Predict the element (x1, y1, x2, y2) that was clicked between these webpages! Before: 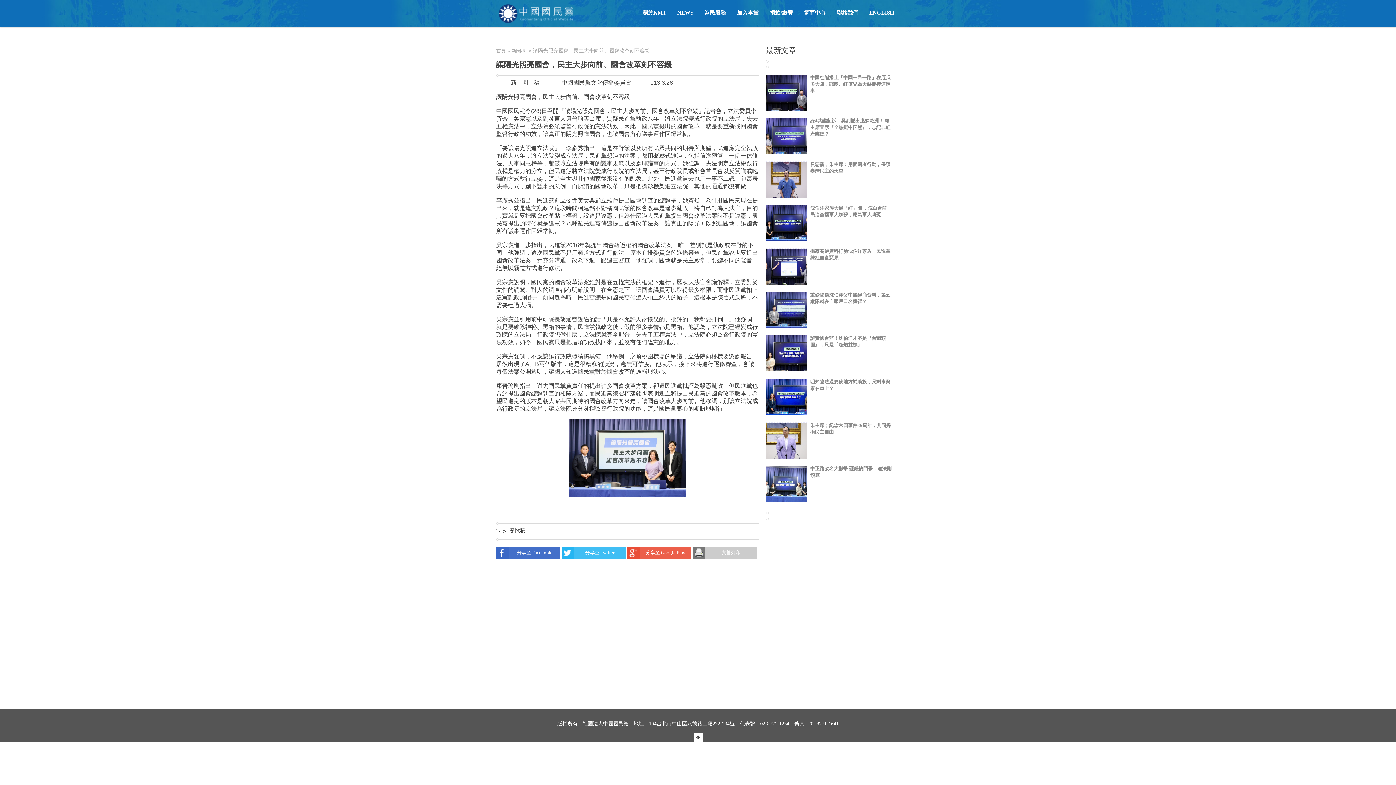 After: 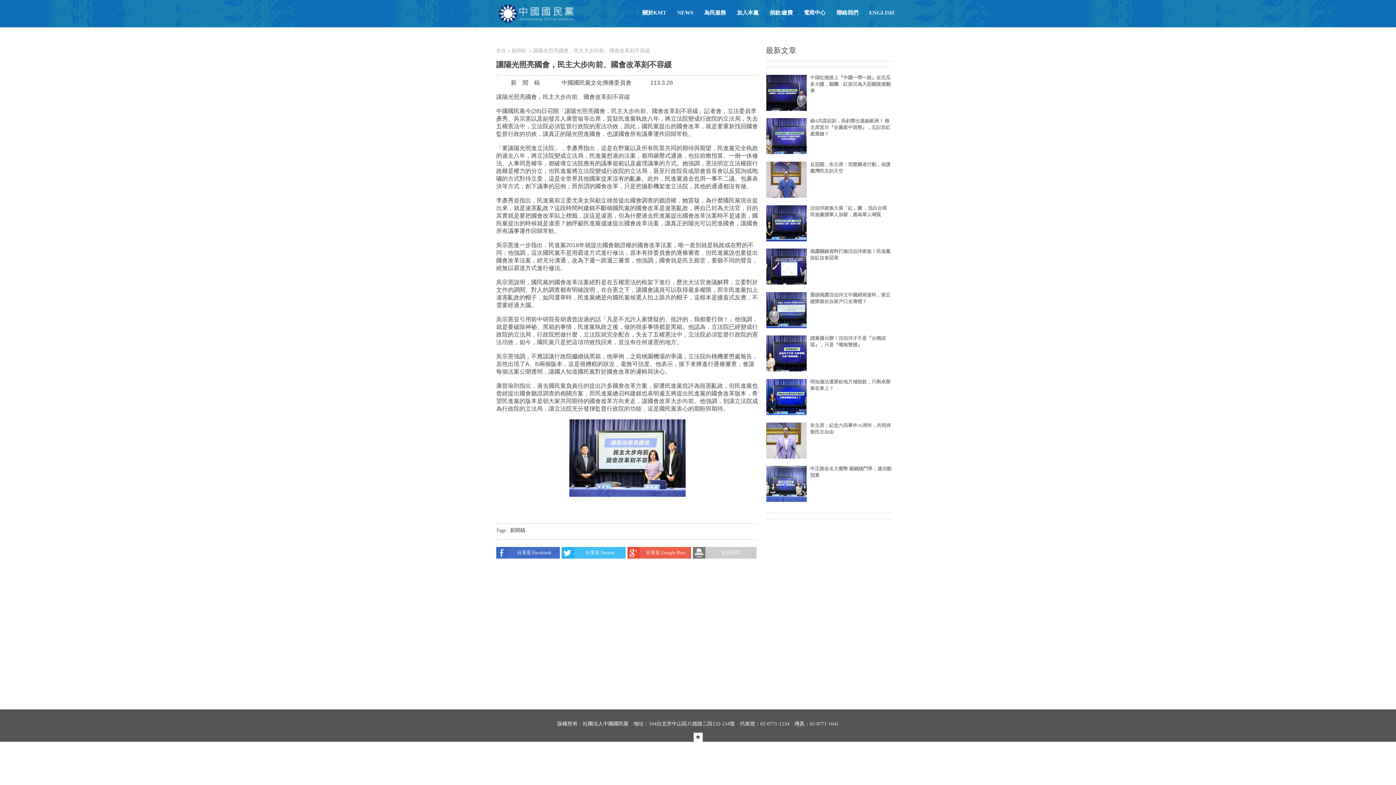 Action: bbox: (693, 733, 702, 742)